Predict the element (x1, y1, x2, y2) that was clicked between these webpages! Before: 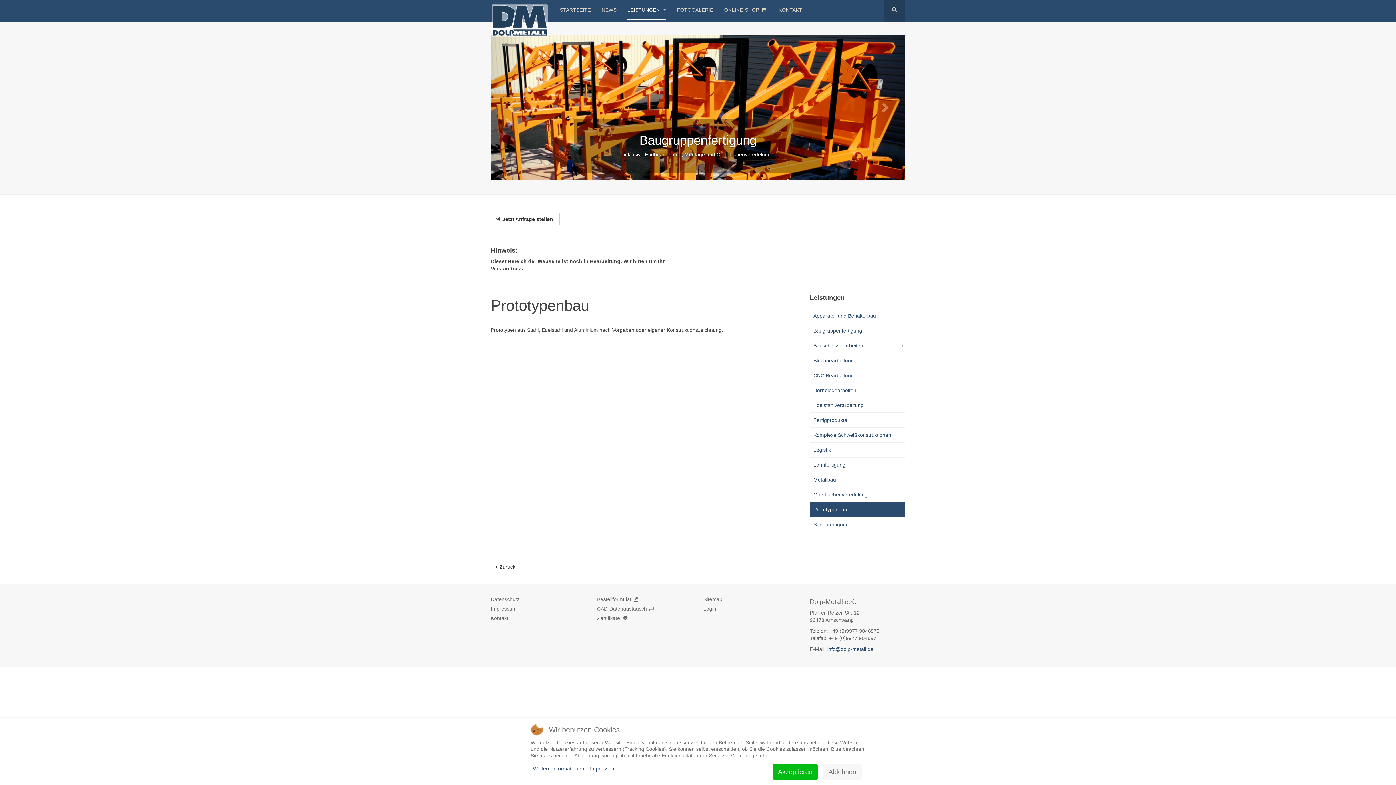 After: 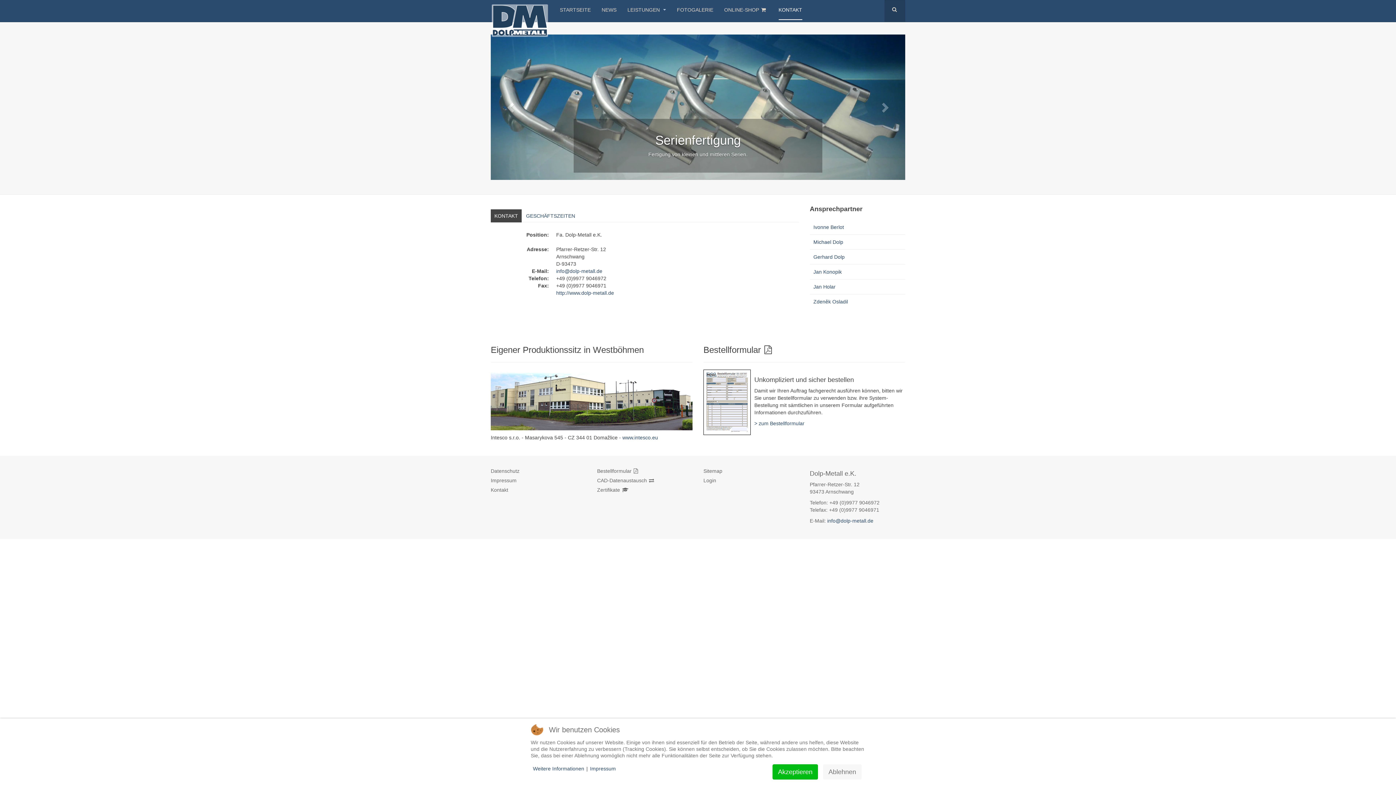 Action: bbox: (778, 0, 802, 20) label: KONTAKT